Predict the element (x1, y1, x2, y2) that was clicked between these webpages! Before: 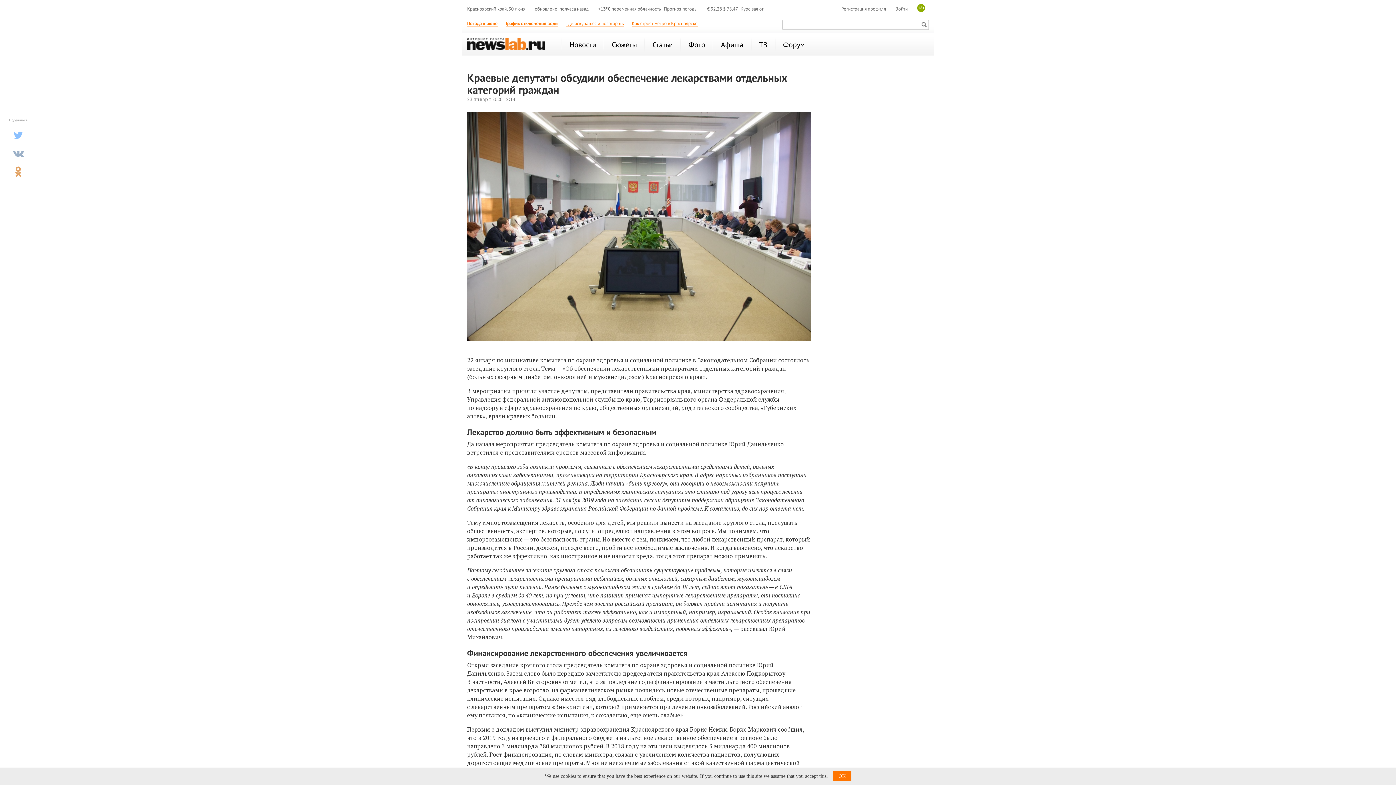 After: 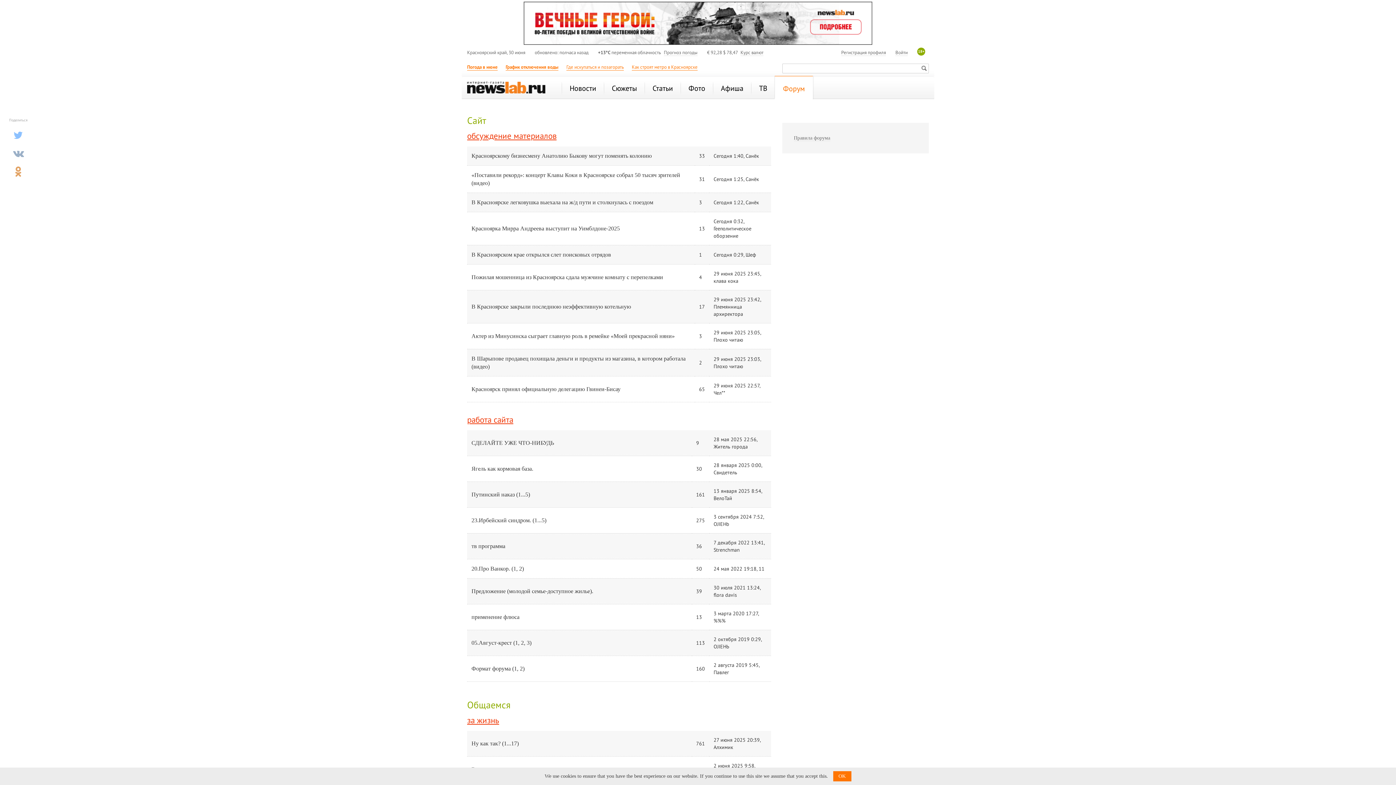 Action: label: Форум bbox: (776, 32, 812, 55)